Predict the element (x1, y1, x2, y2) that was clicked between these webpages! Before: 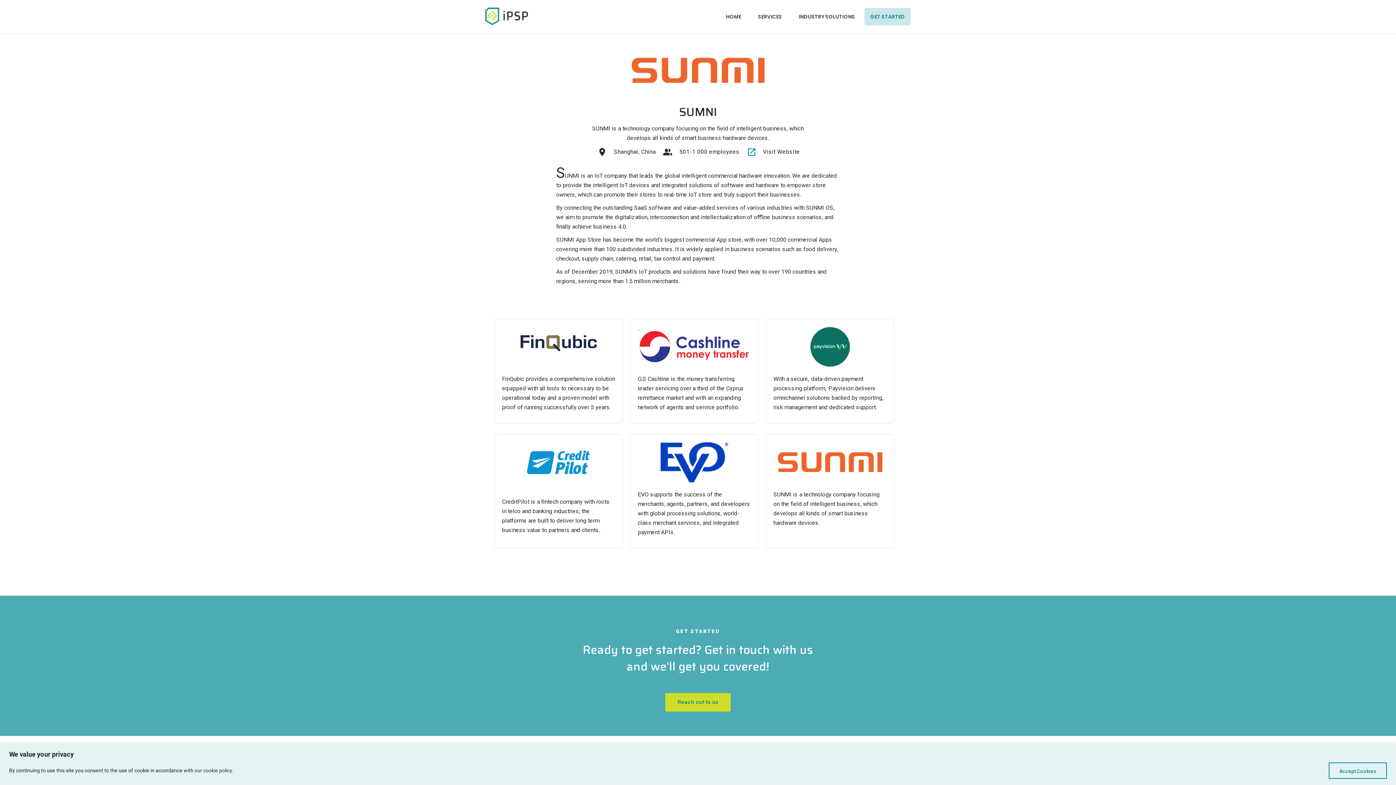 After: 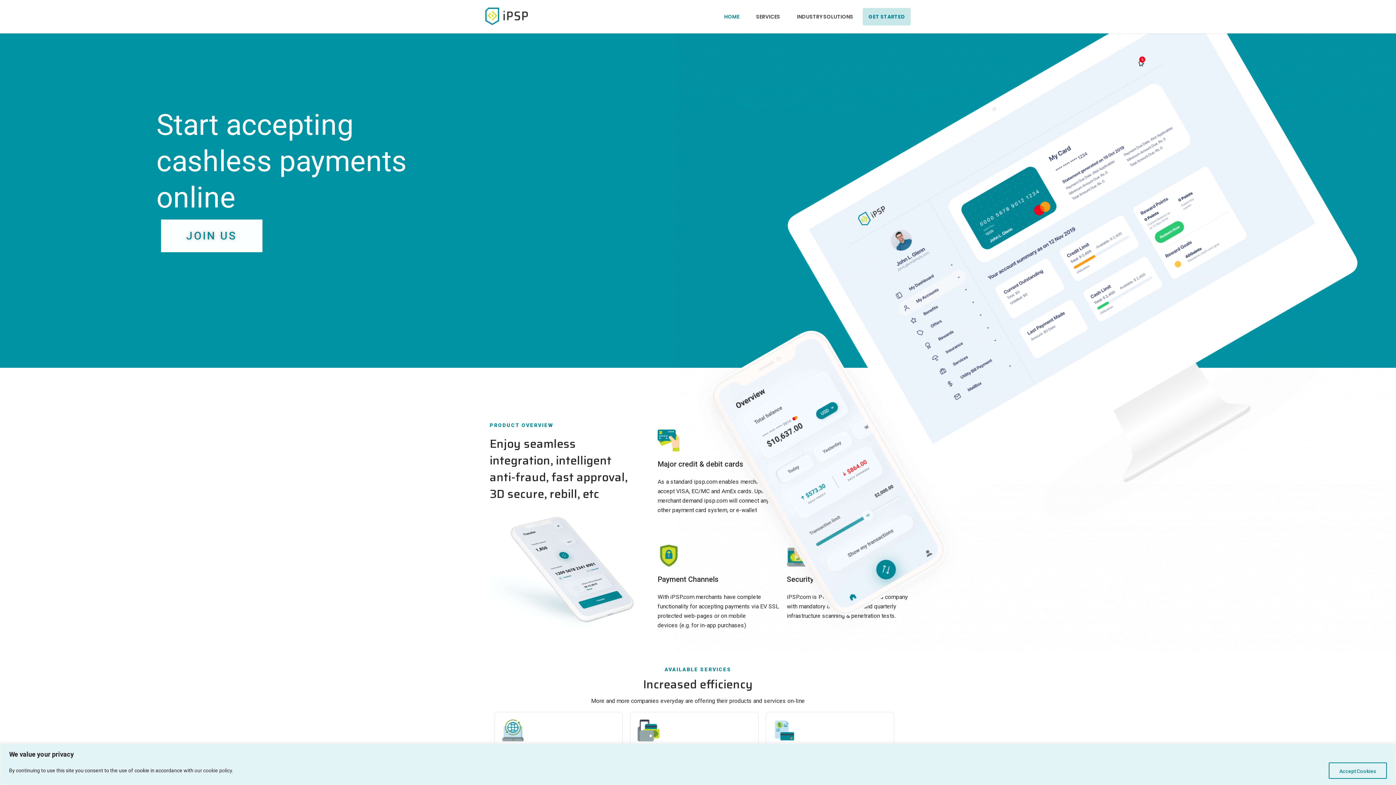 Action: label: HOME bbox: (718, 0, 748, 33)